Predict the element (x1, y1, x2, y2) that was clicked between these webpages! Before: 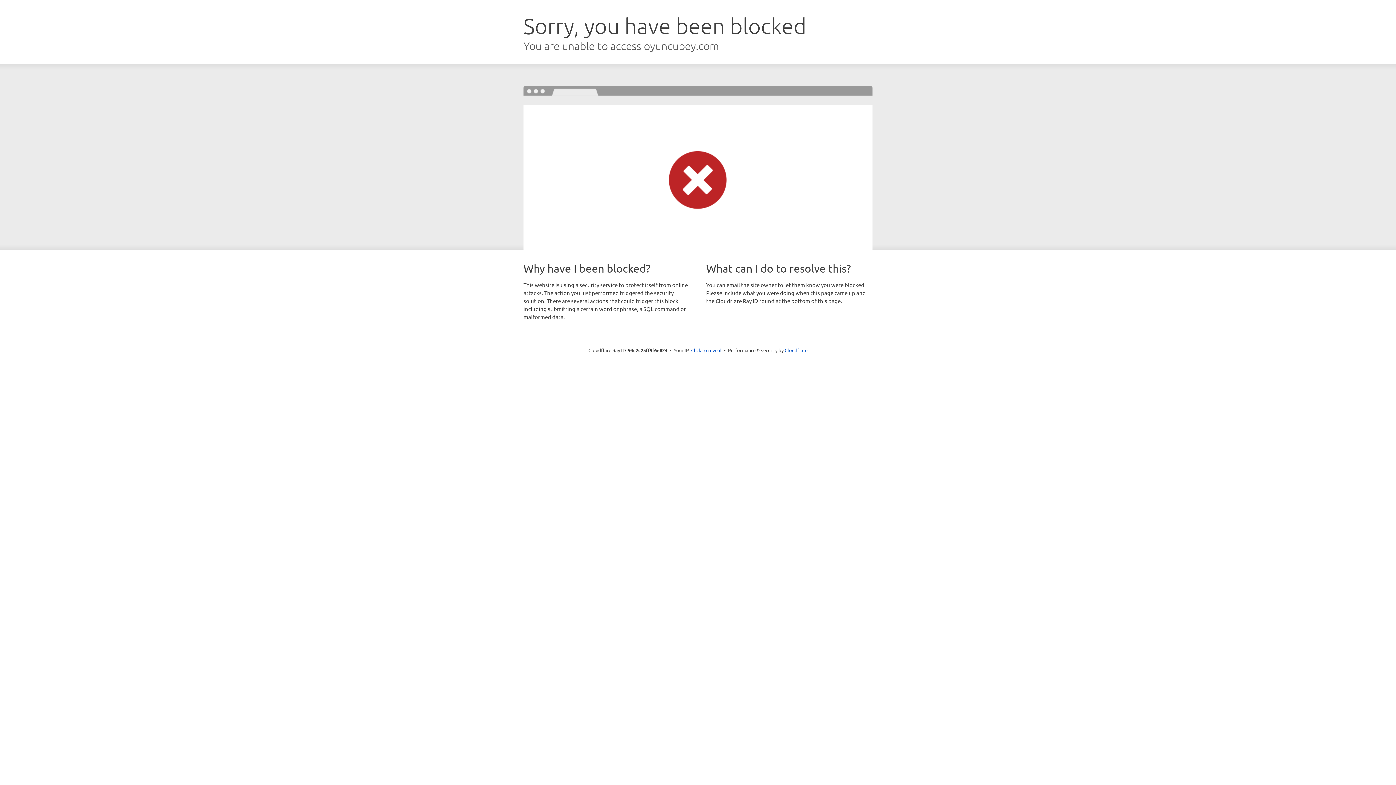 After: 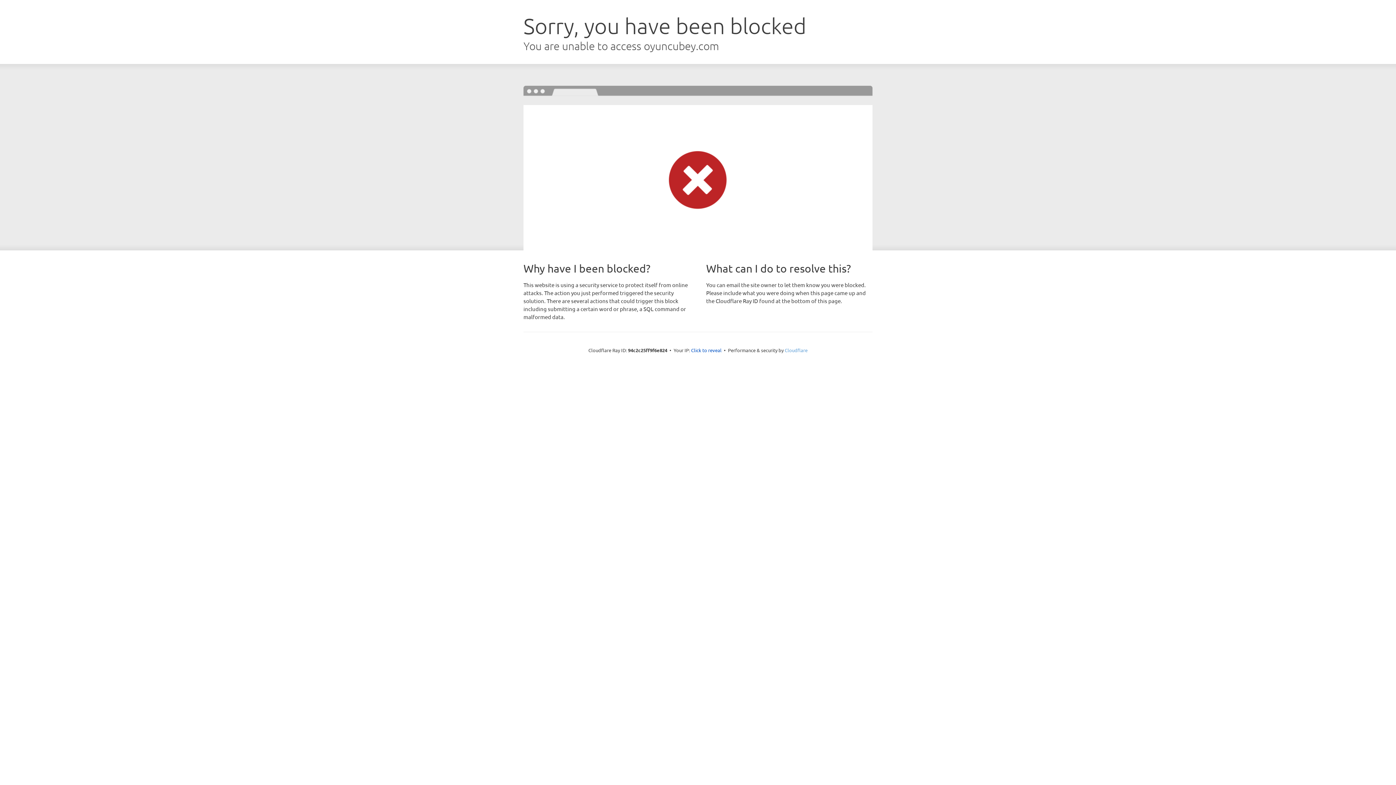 Action: bbox: (784, 347, 807, 353) label: Cloudflare